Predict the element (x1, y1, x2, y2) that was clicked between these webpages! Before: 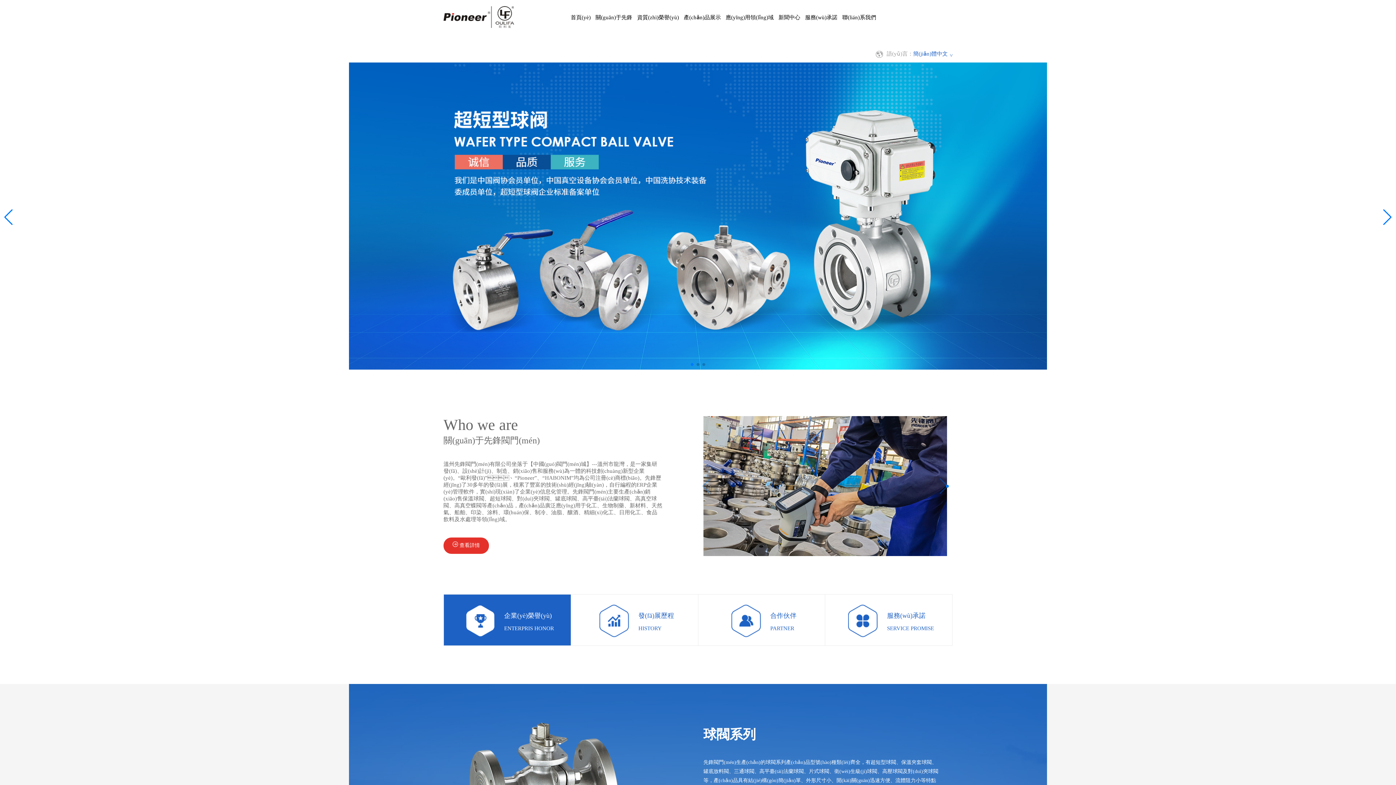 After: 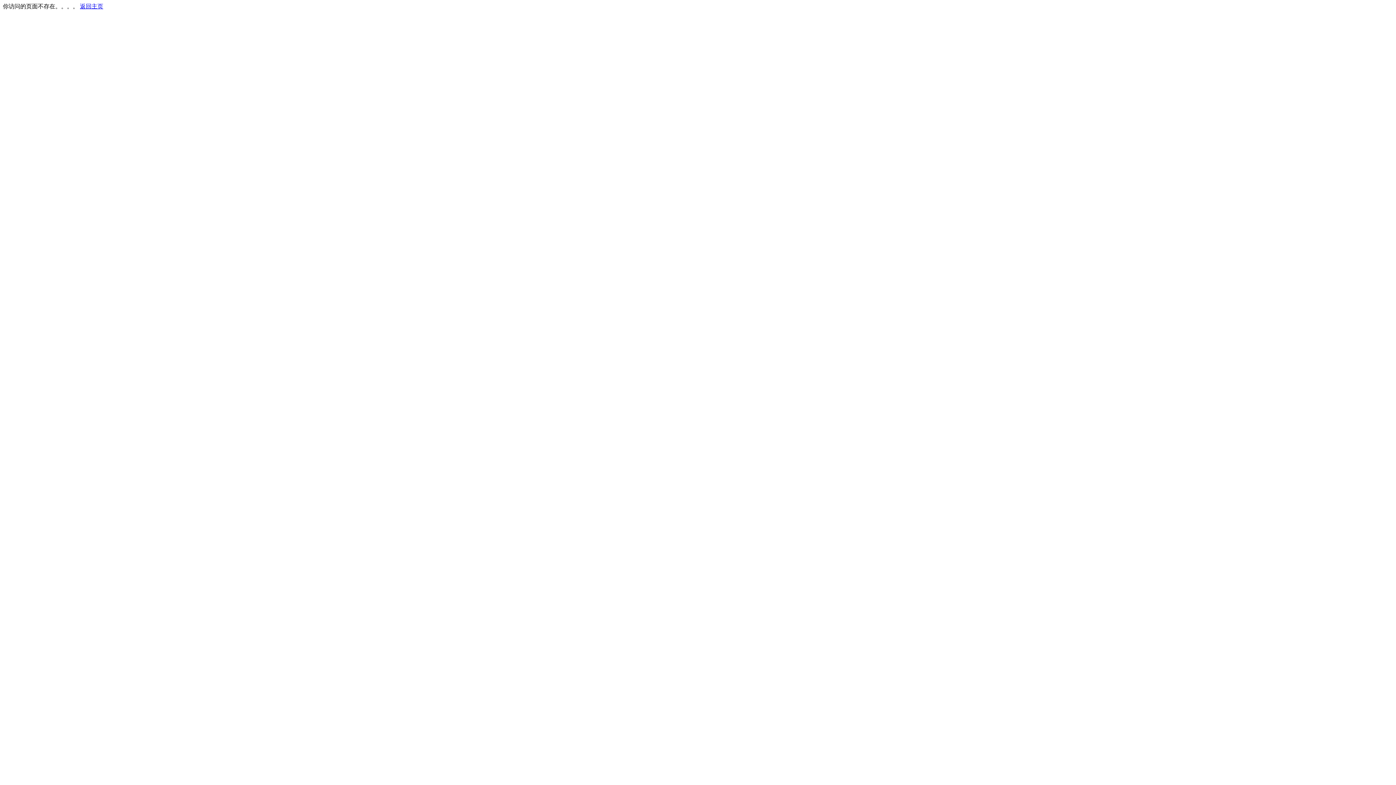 Action: label:  發(fā)展歷程

HISTORY bbox: (599, 633, 669, 639)